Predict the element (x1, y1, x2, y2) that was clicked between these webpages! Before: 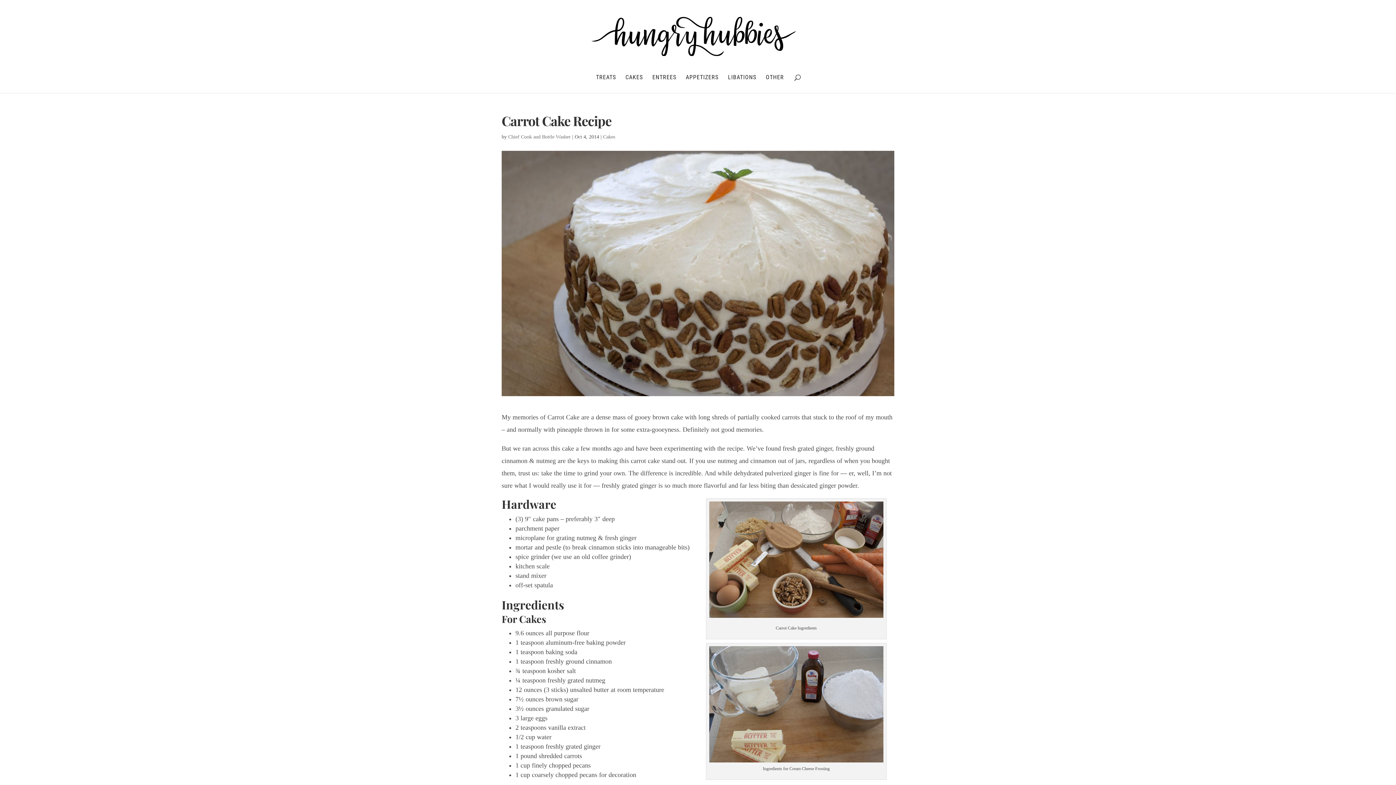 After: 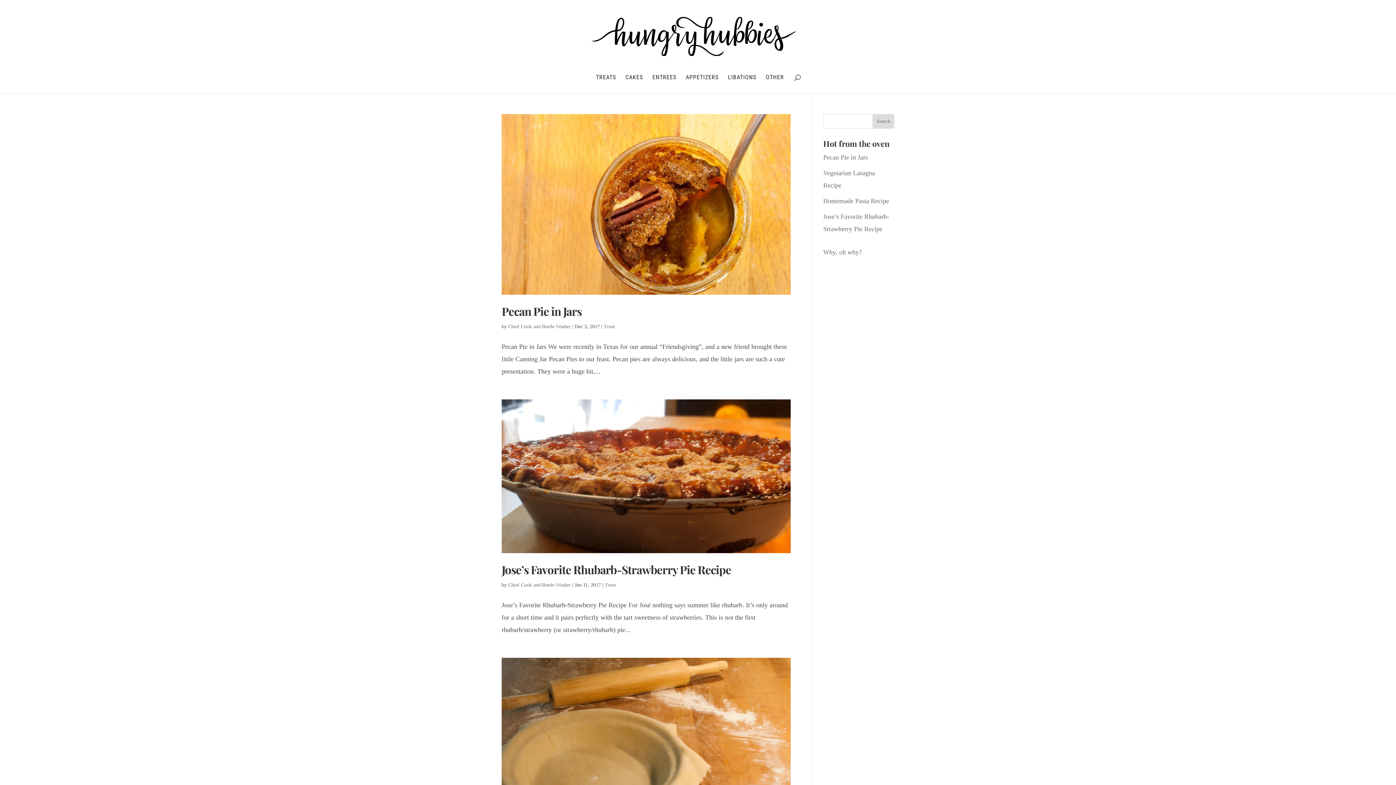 Action: label: TREATS bbox: (596, 74, 616, 93)